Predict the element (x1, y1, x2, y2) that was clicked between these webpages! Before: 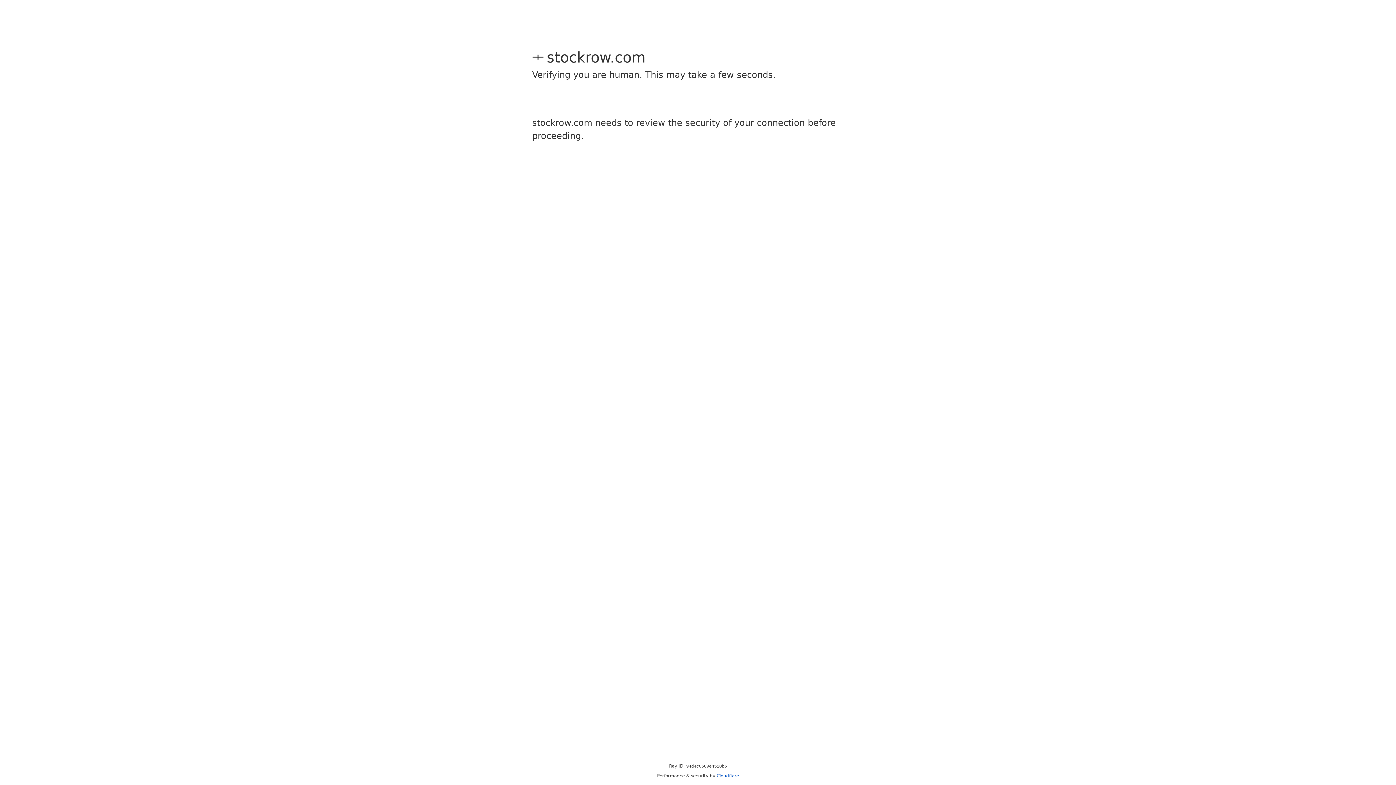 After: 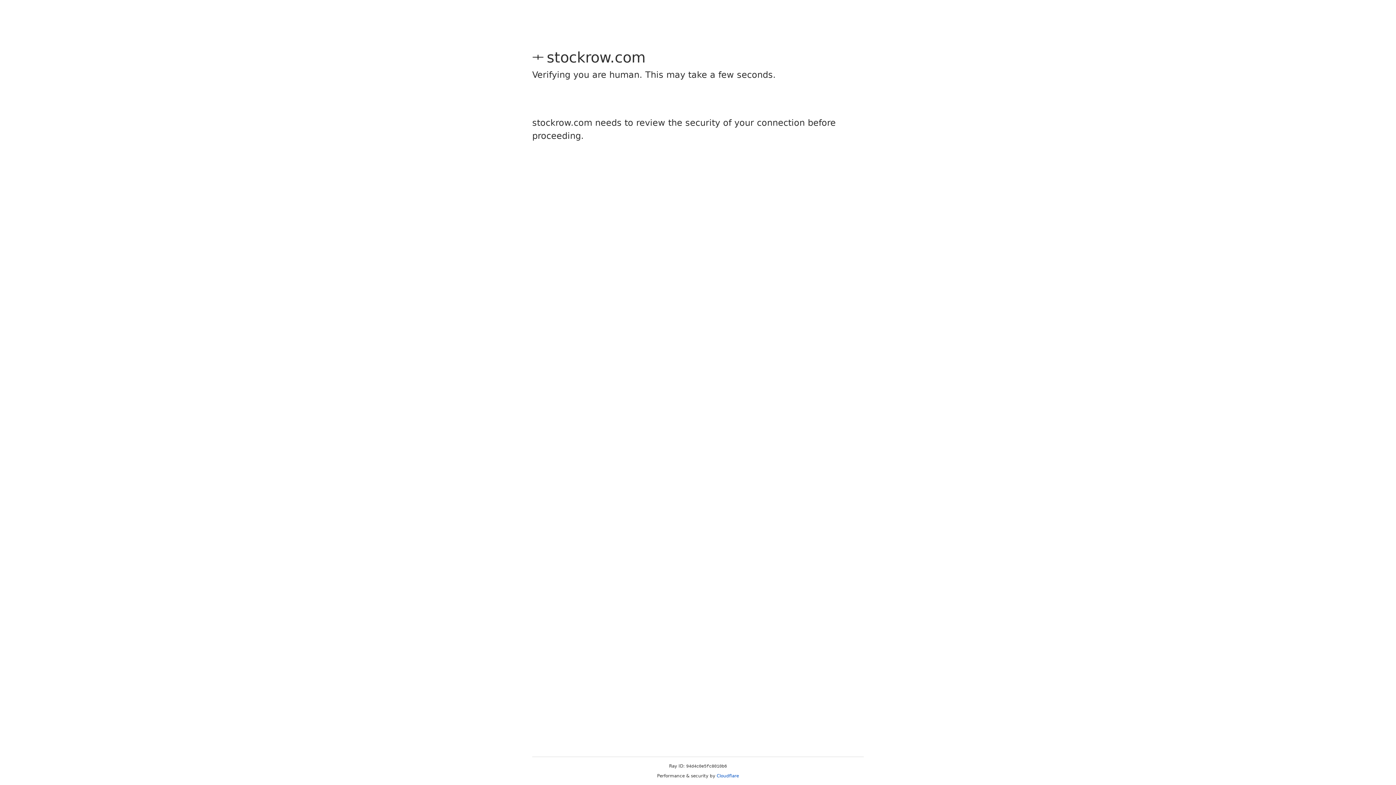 Action: bbox: (716, 773, 739, 778) label: Cloudflare